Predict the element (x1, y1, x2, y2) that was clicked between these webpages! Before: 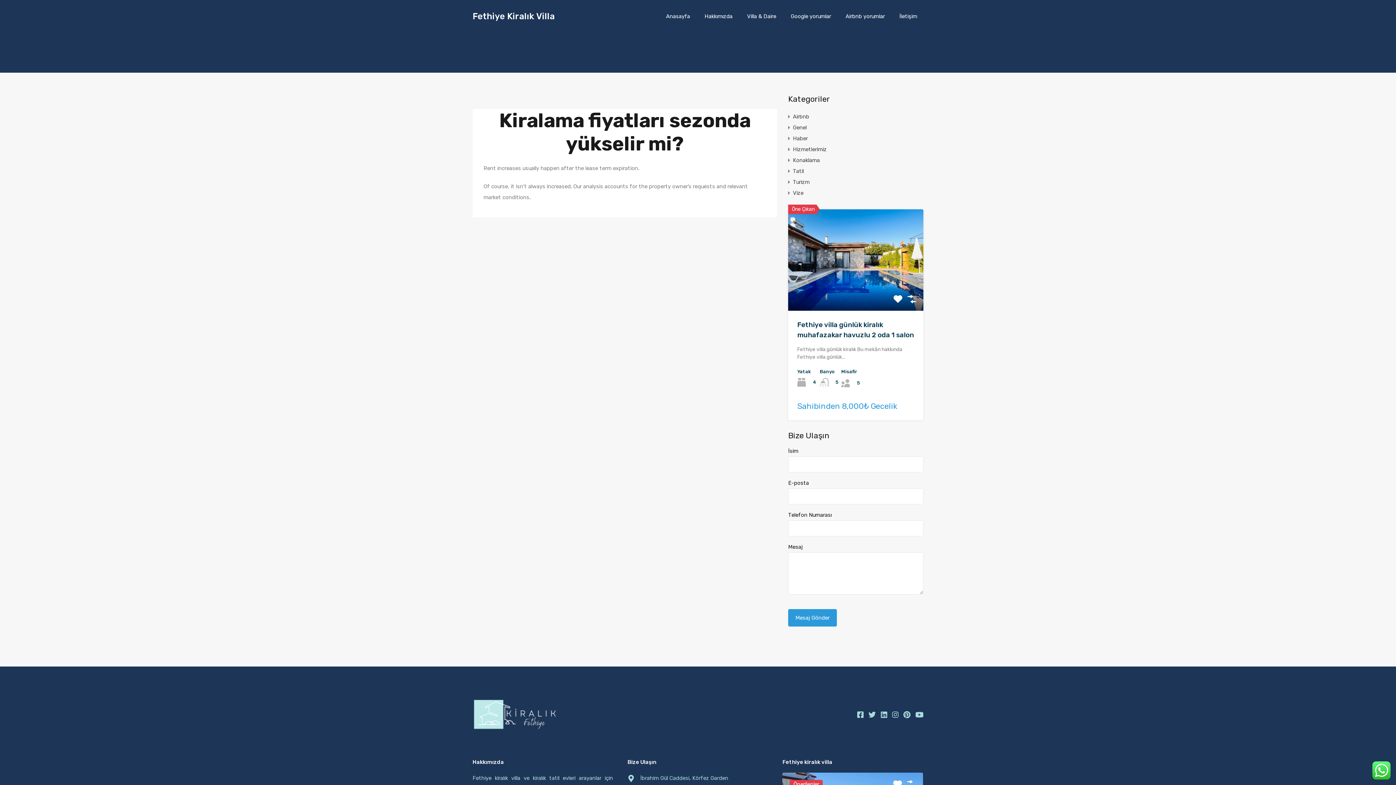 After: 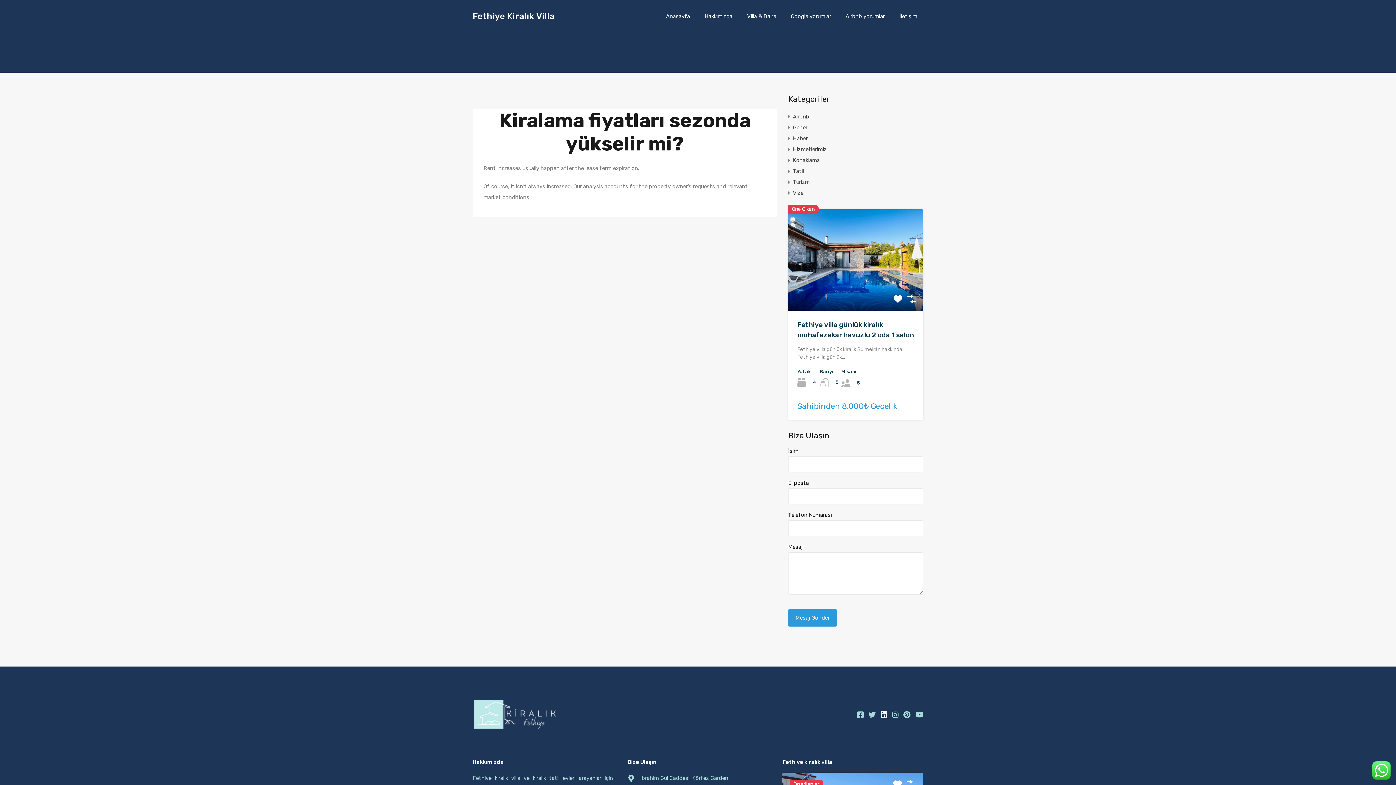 Action: bbox: (881, 711, 887, 718)